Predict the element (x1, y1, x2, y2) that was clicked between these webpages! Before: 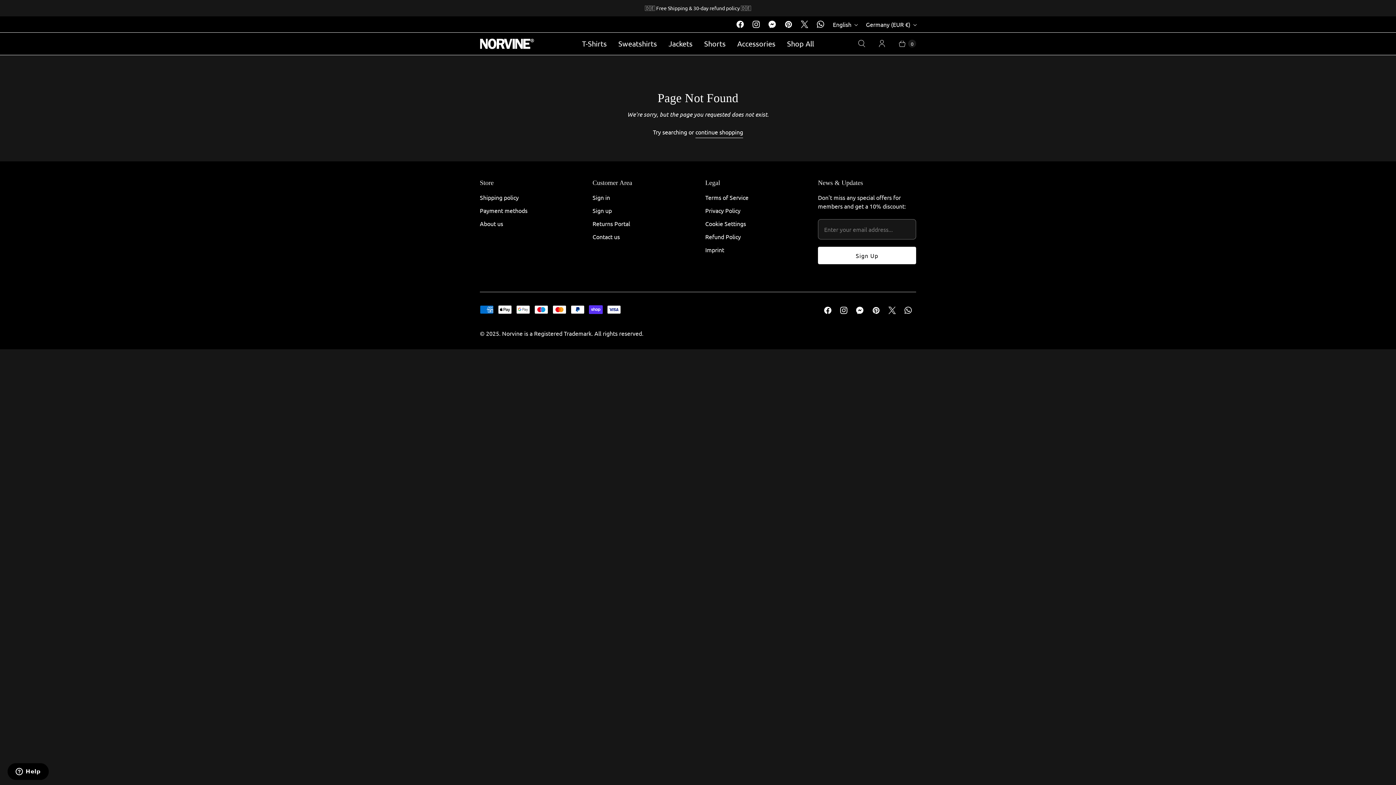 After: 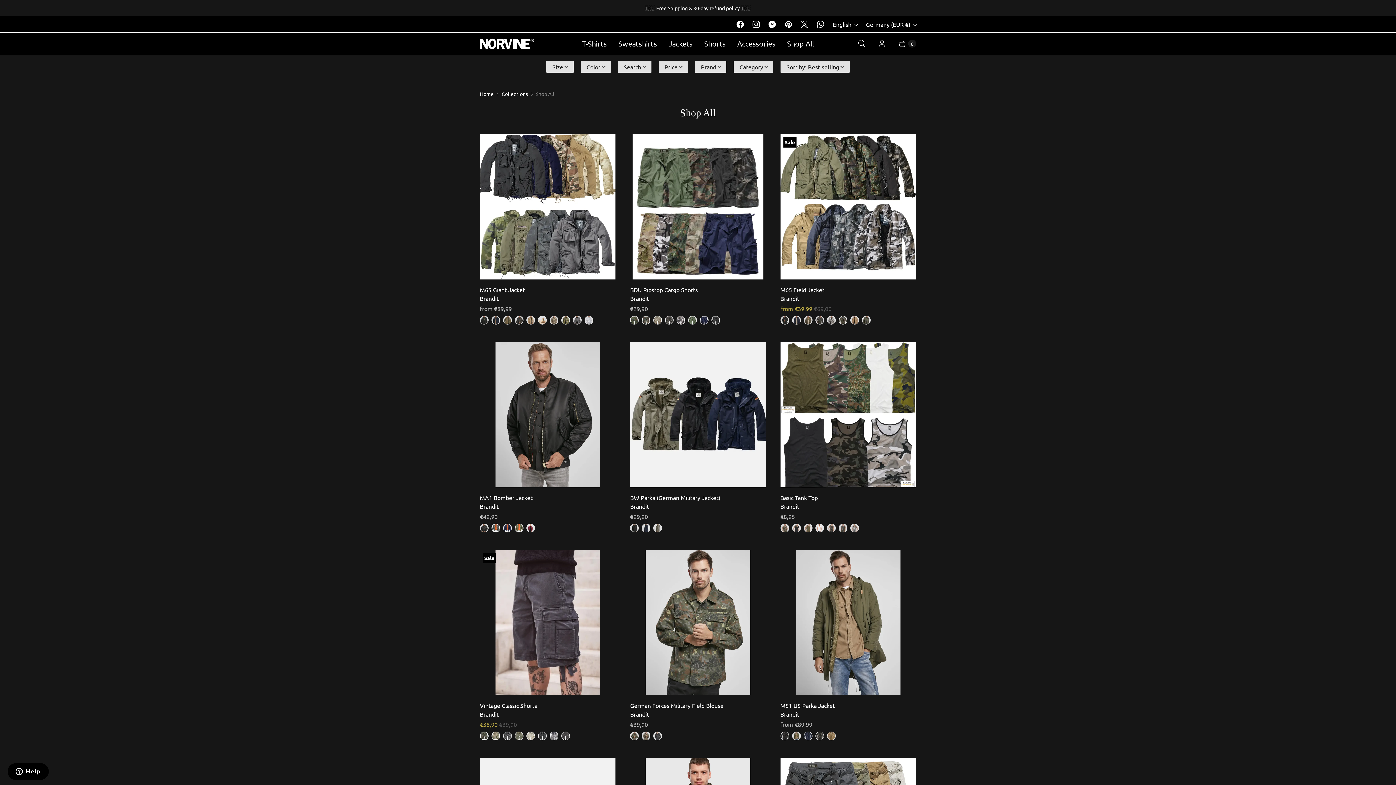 Action: bbox: (781, 33, 820, 53) label: Shop All